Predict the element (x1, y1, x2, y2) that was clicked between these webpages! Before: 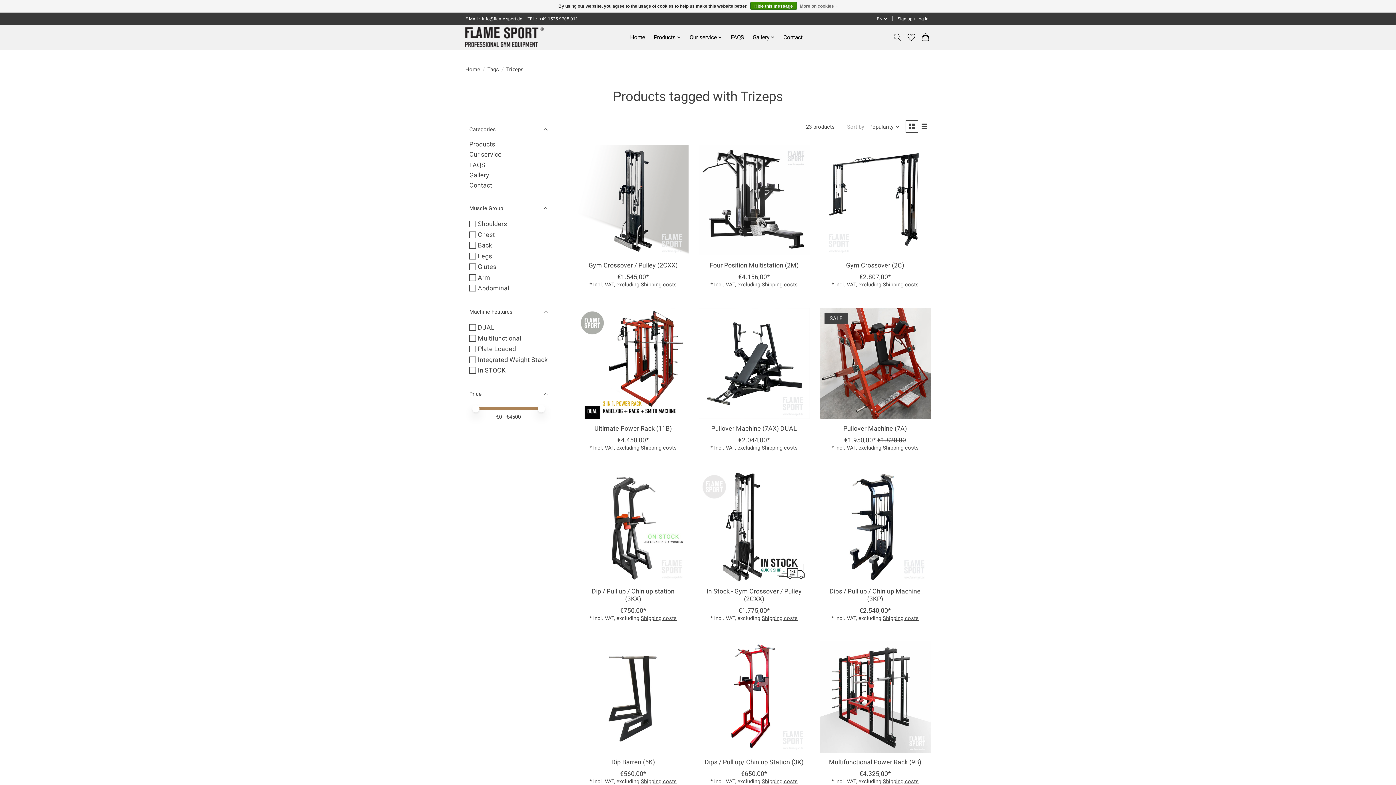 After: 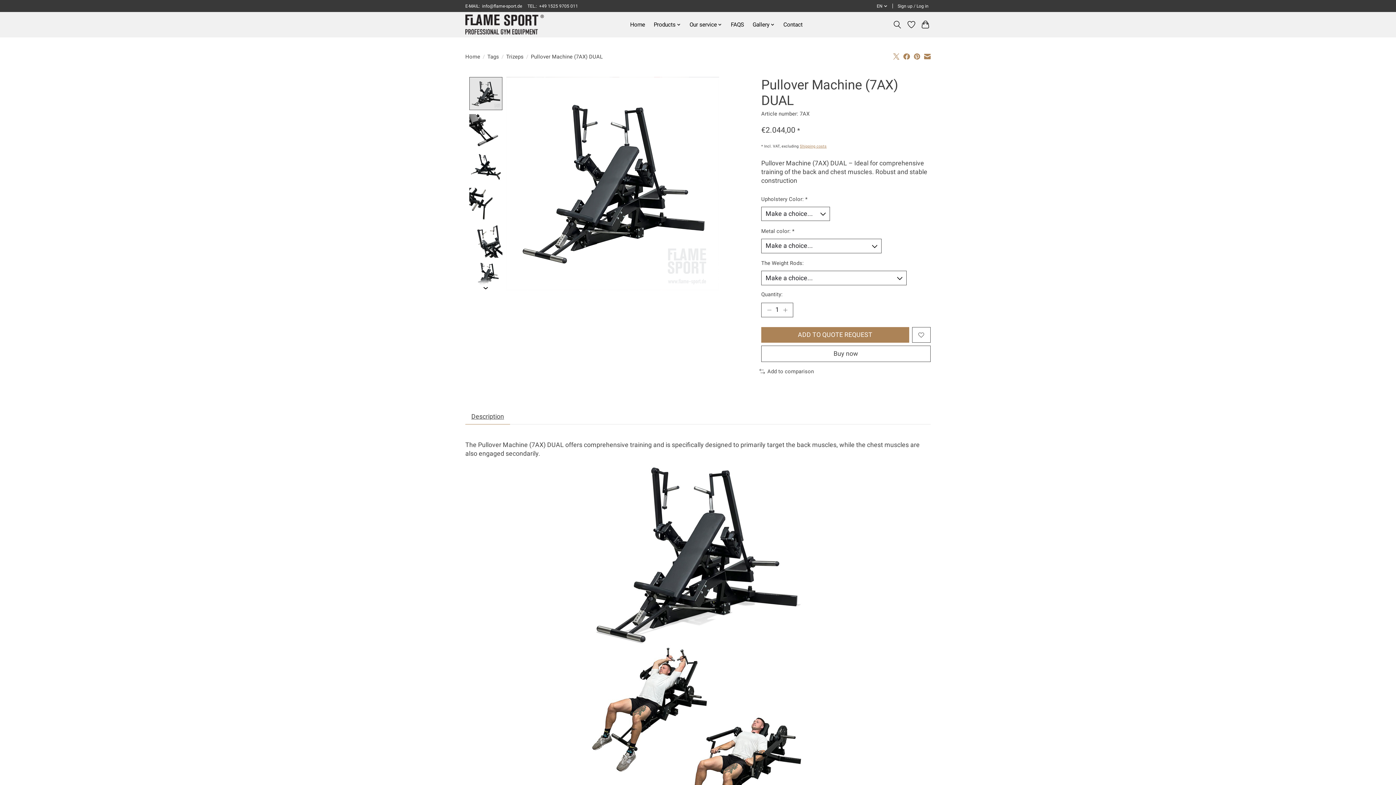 Action: label: Pullover Machine (7AX) DUAL bbox: (711, 424, 797, 432)